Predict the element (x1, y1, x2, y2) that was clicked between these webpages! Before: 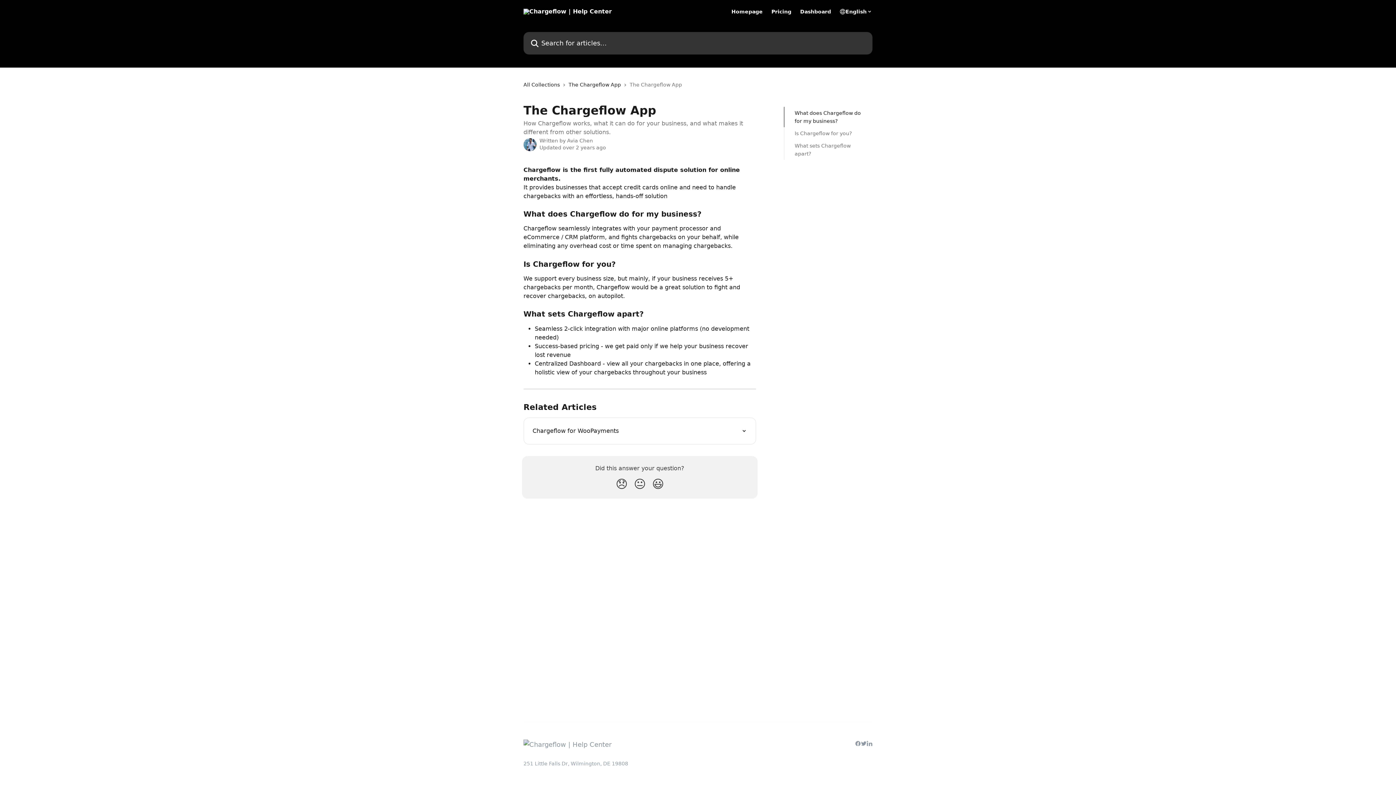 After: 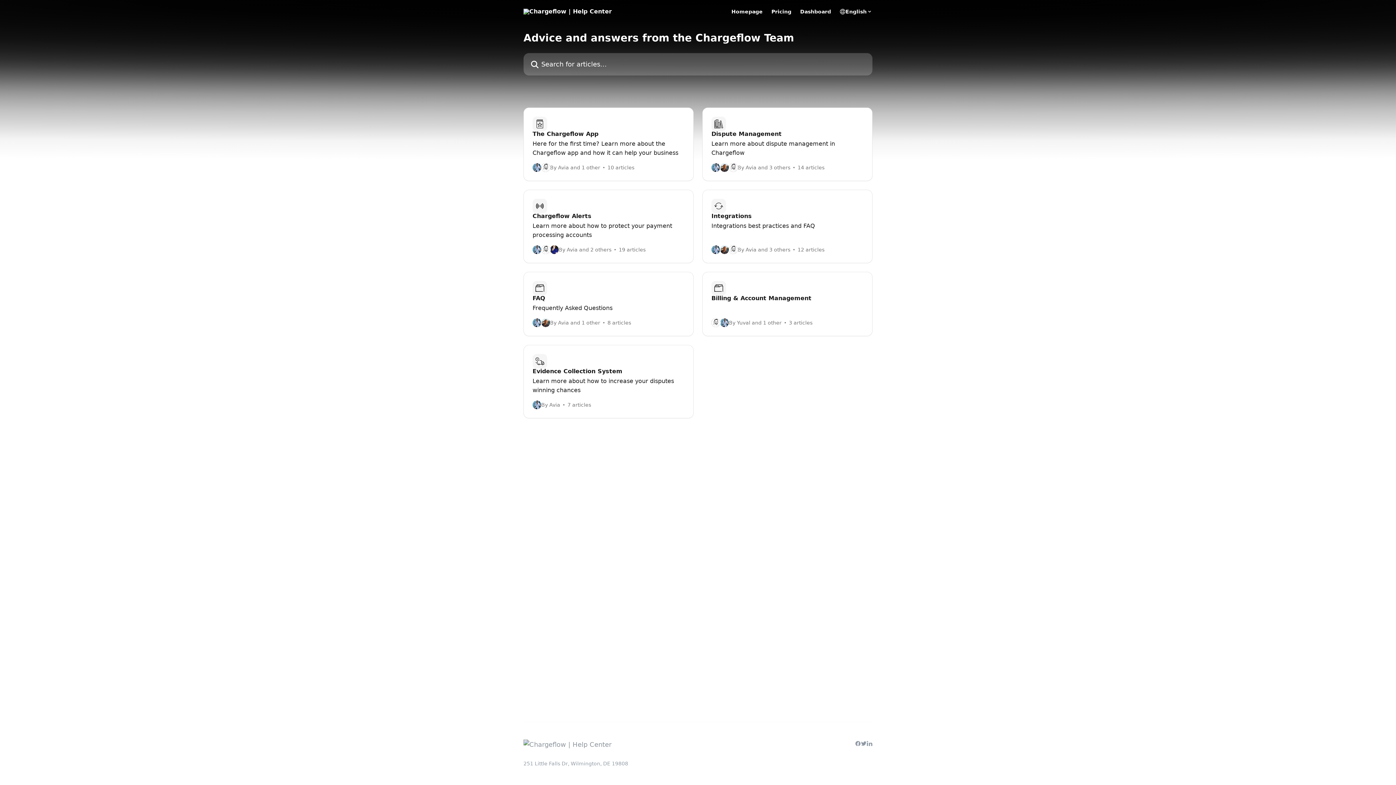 Action: bbox: (523, 8, 612, 14)